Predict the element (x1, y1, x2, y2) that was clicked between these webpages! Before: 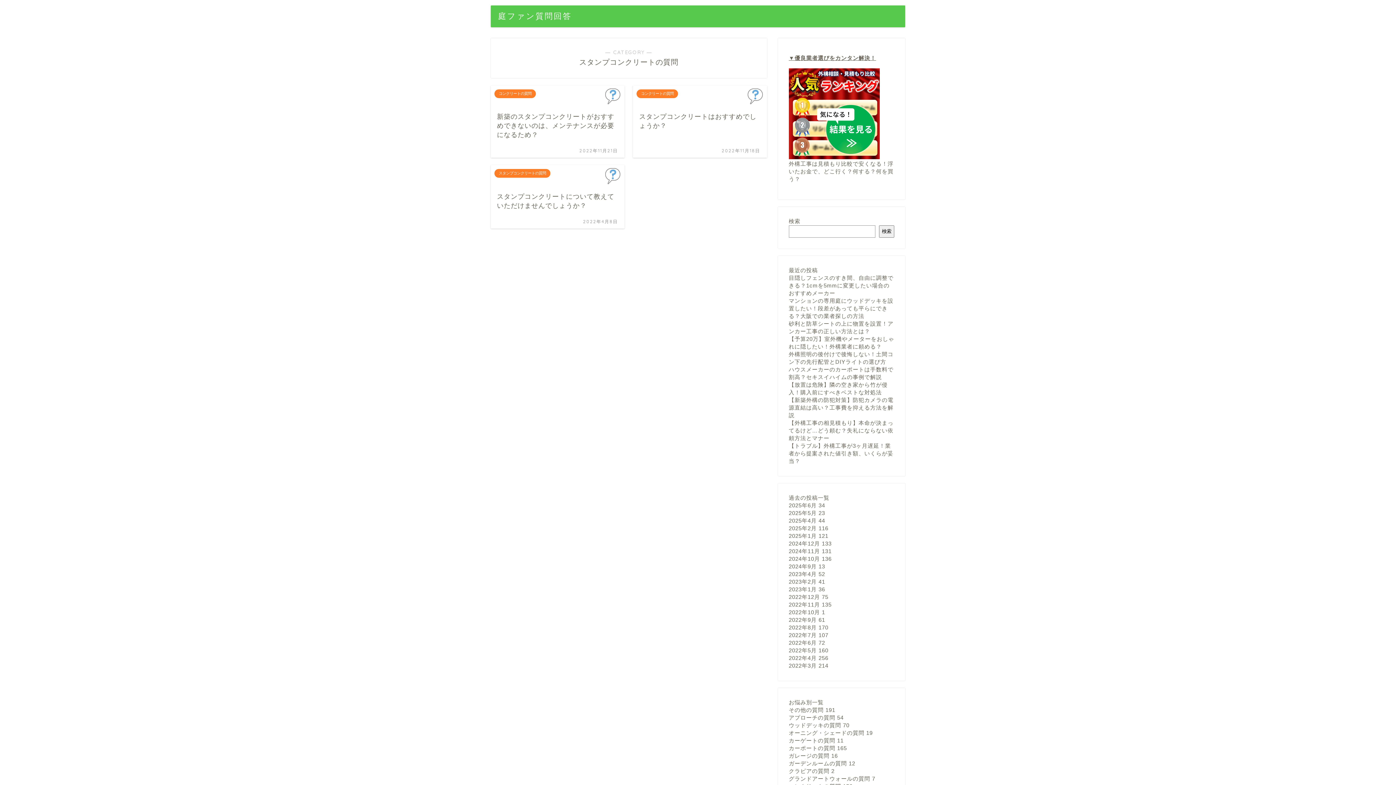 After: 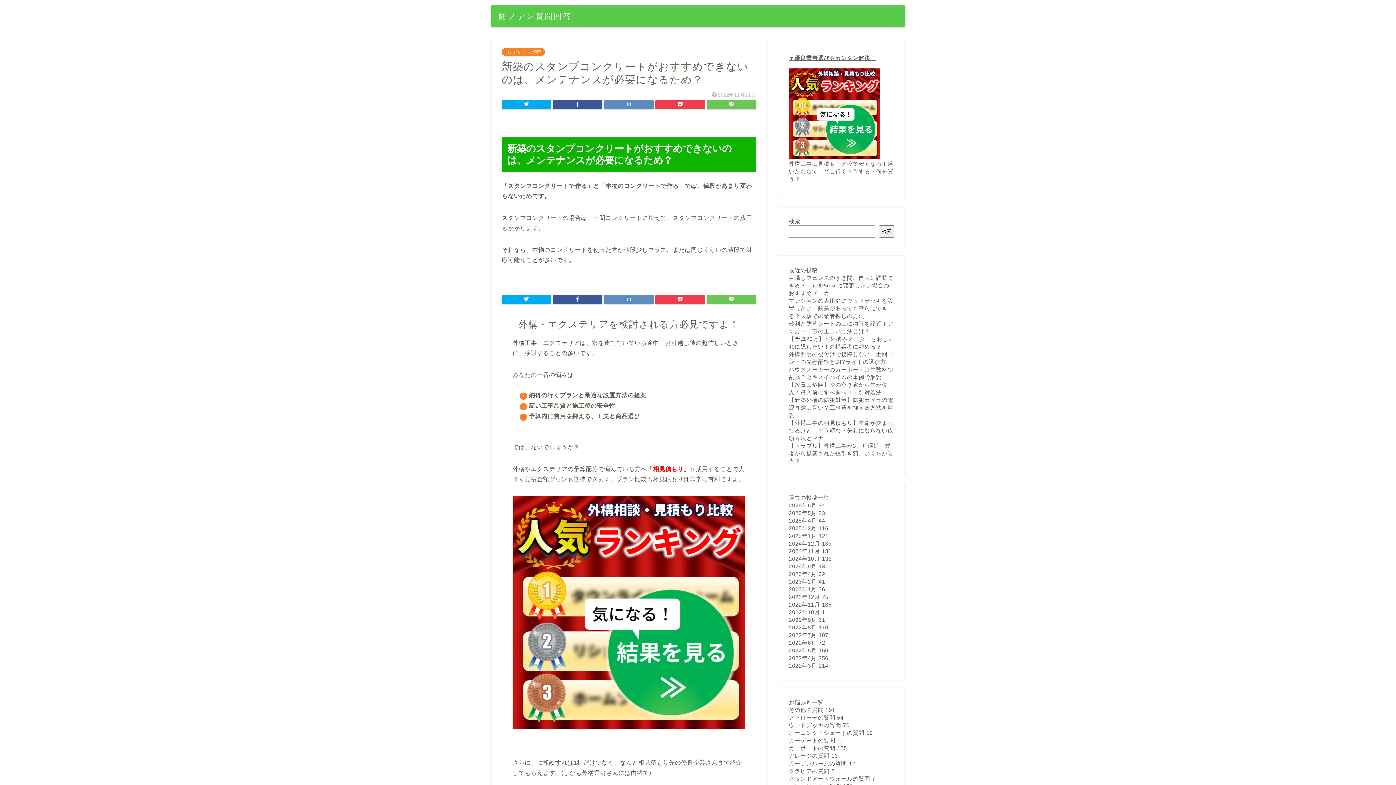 Action: label: コンクリートの質問
新築のスタンプコンクリートがおすすめできないのは、メンテナンスが必要になるため？
2022年11月21日 bbox: (490, 85, 624, 157)